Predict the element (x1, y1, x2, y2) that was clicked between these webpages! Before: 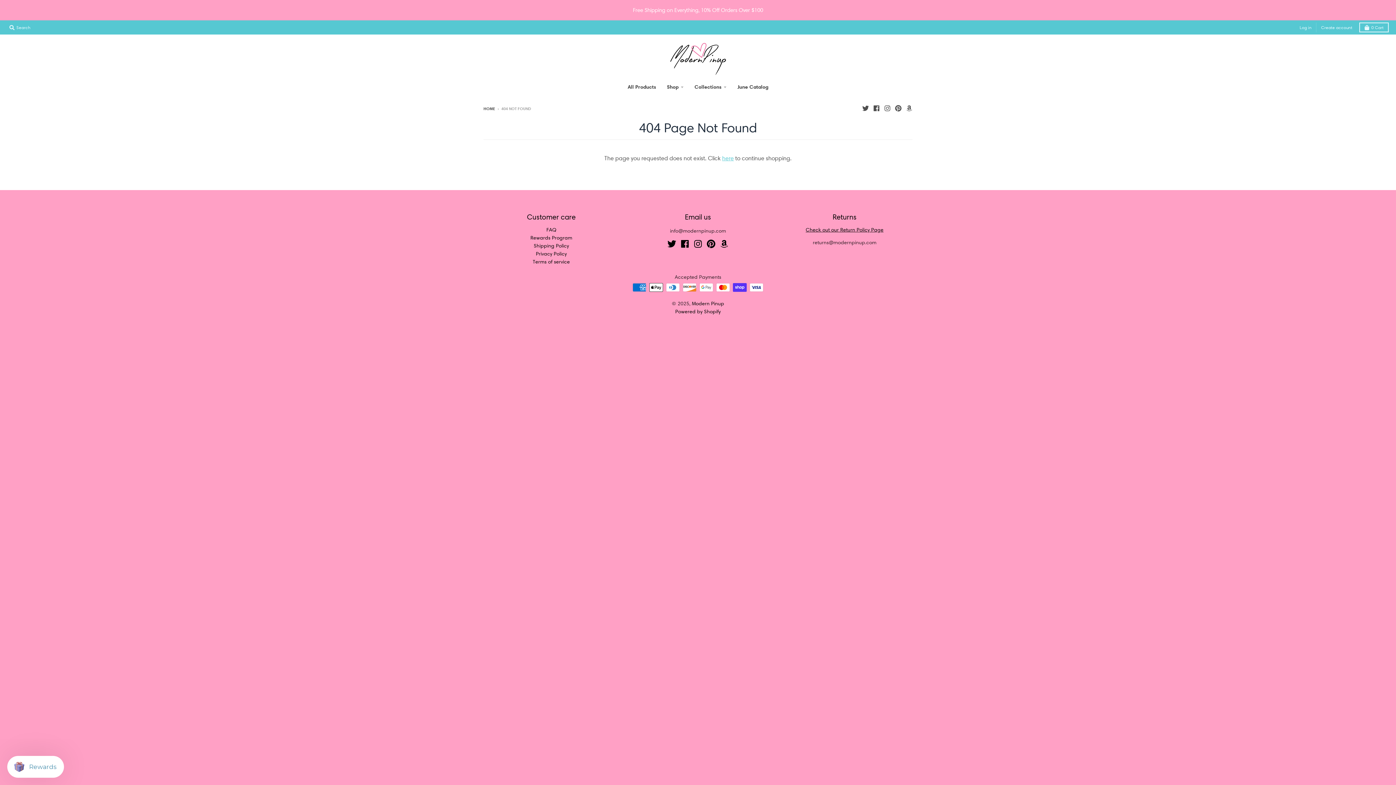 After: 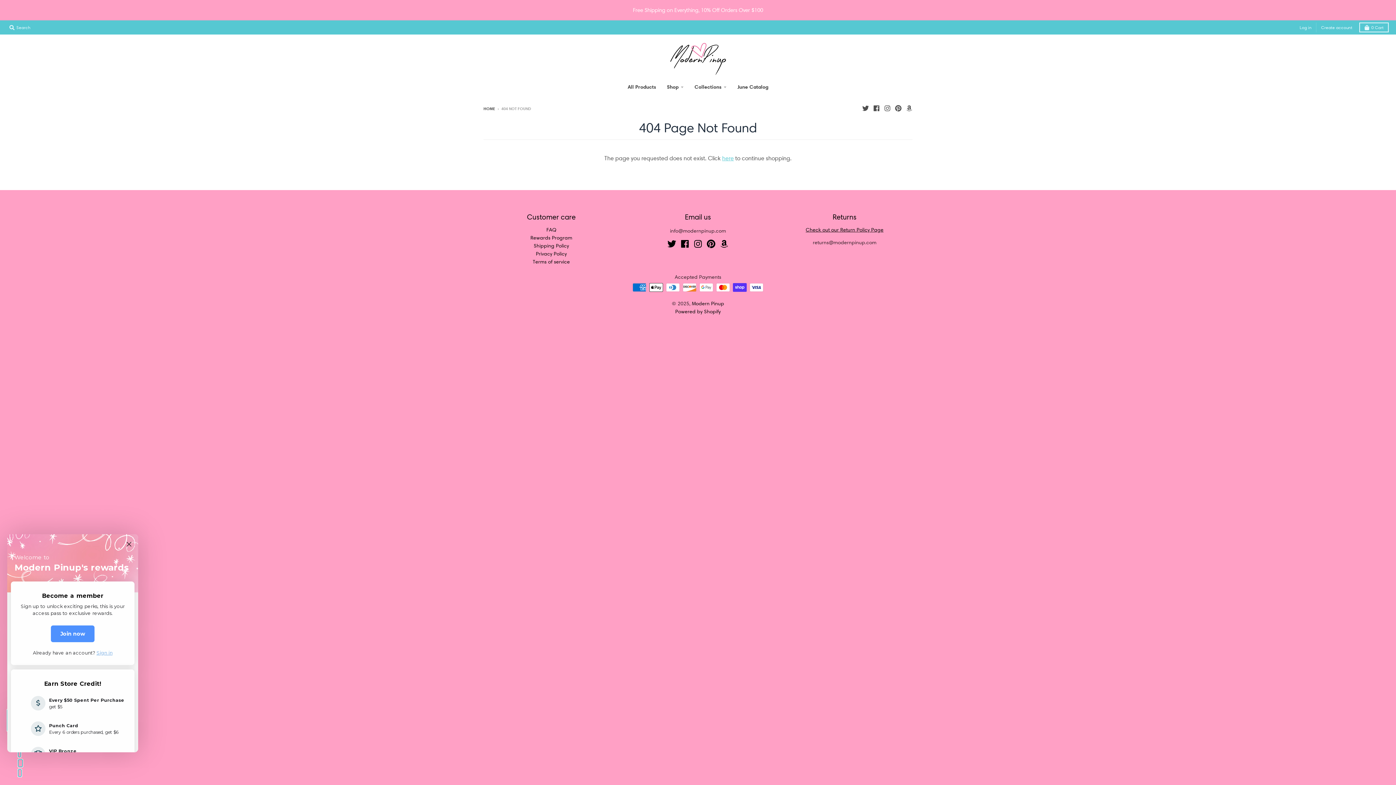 Action: label: Rewards bbox: (7, 756, 64, 778)